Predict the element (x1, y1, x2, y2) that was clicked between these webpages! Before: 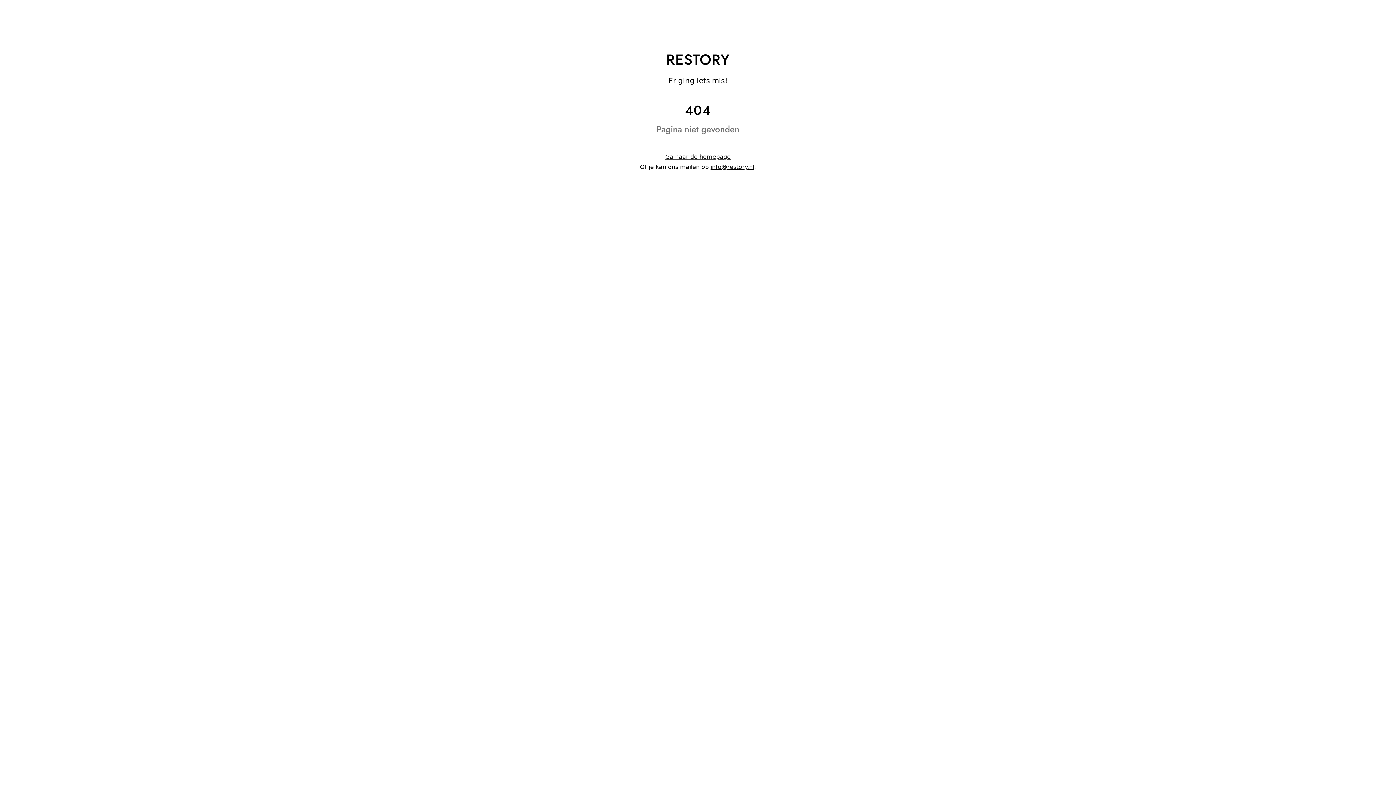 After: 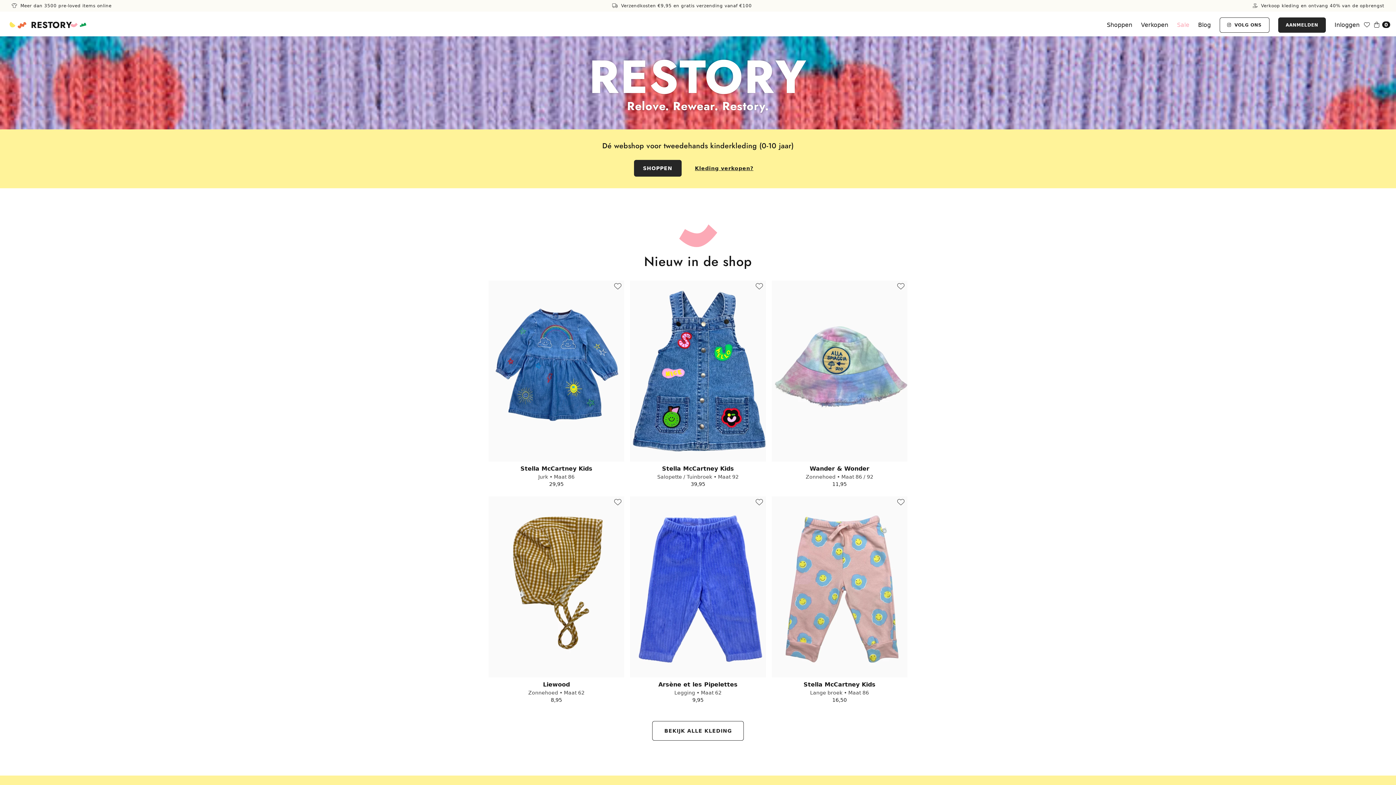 Action: bbox: (665, 153, 730, 160) label: Ga naar de homepage